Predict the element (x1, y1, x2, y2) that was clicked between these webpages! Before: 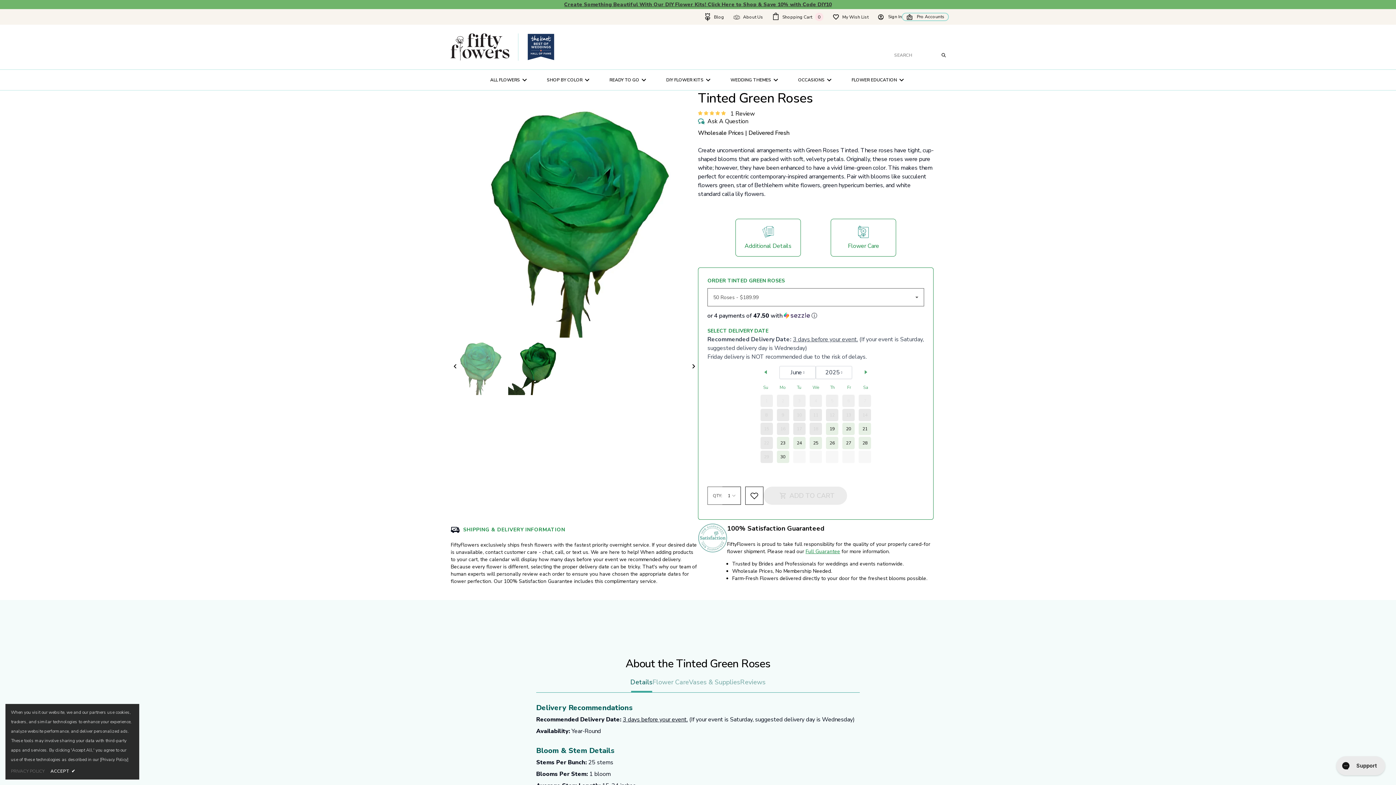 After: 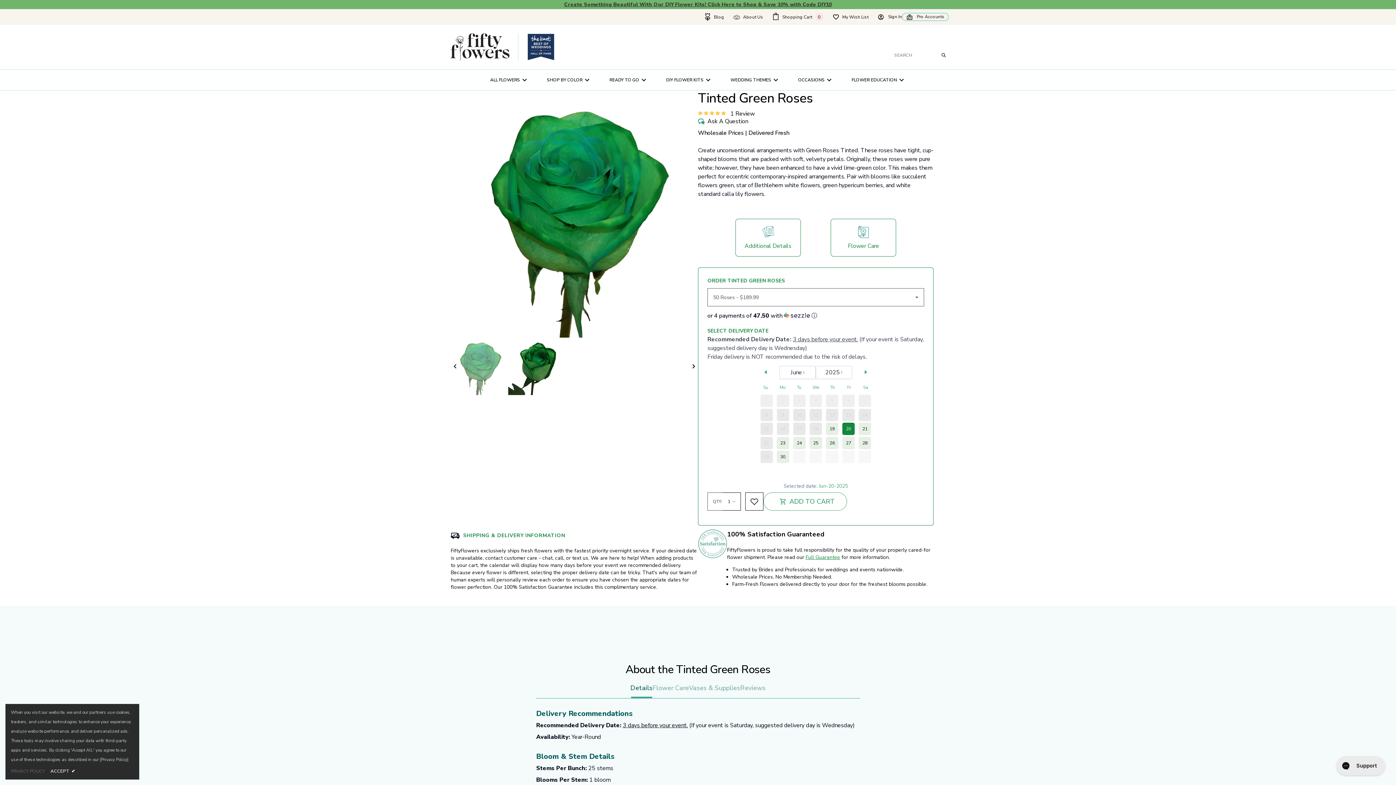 Action: label: 20 bbox: (842, 422, 855, 435)